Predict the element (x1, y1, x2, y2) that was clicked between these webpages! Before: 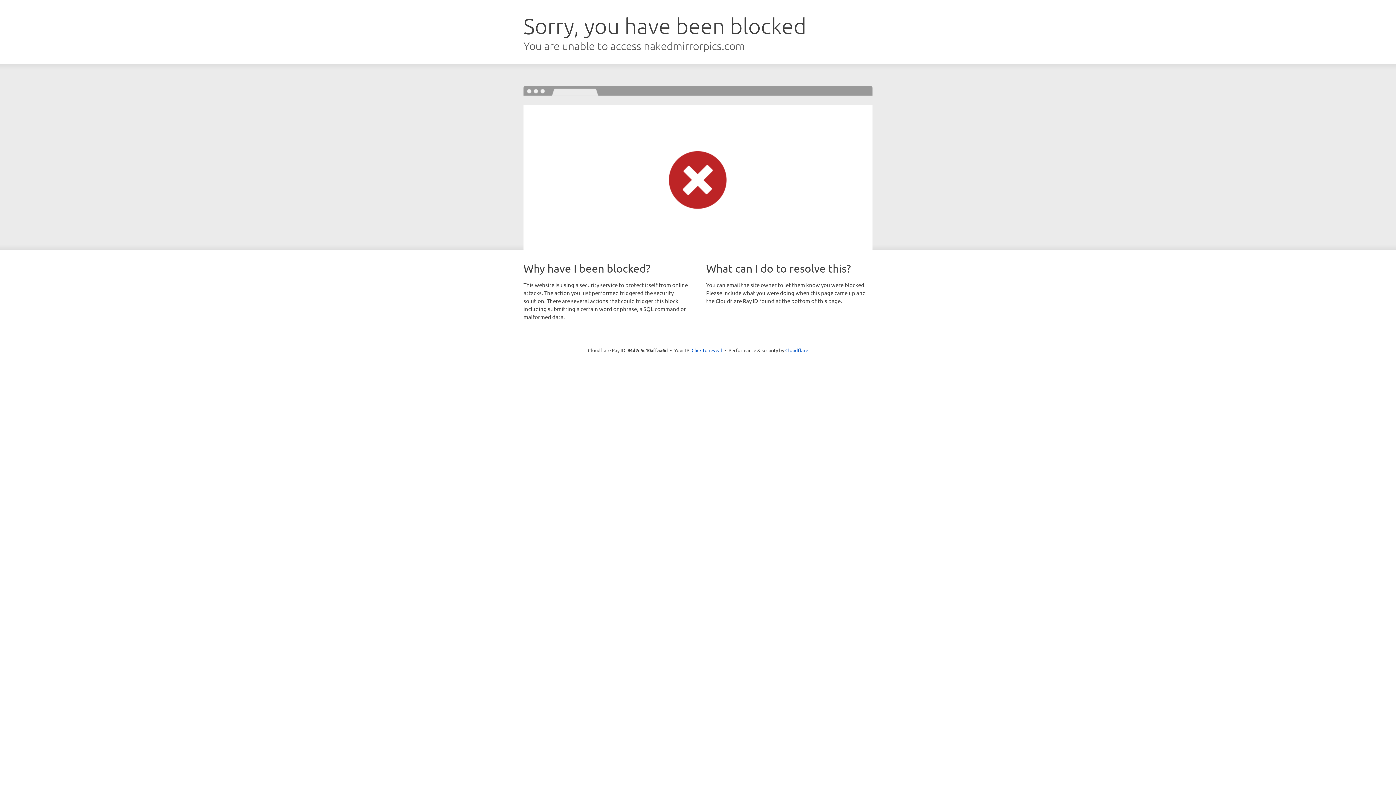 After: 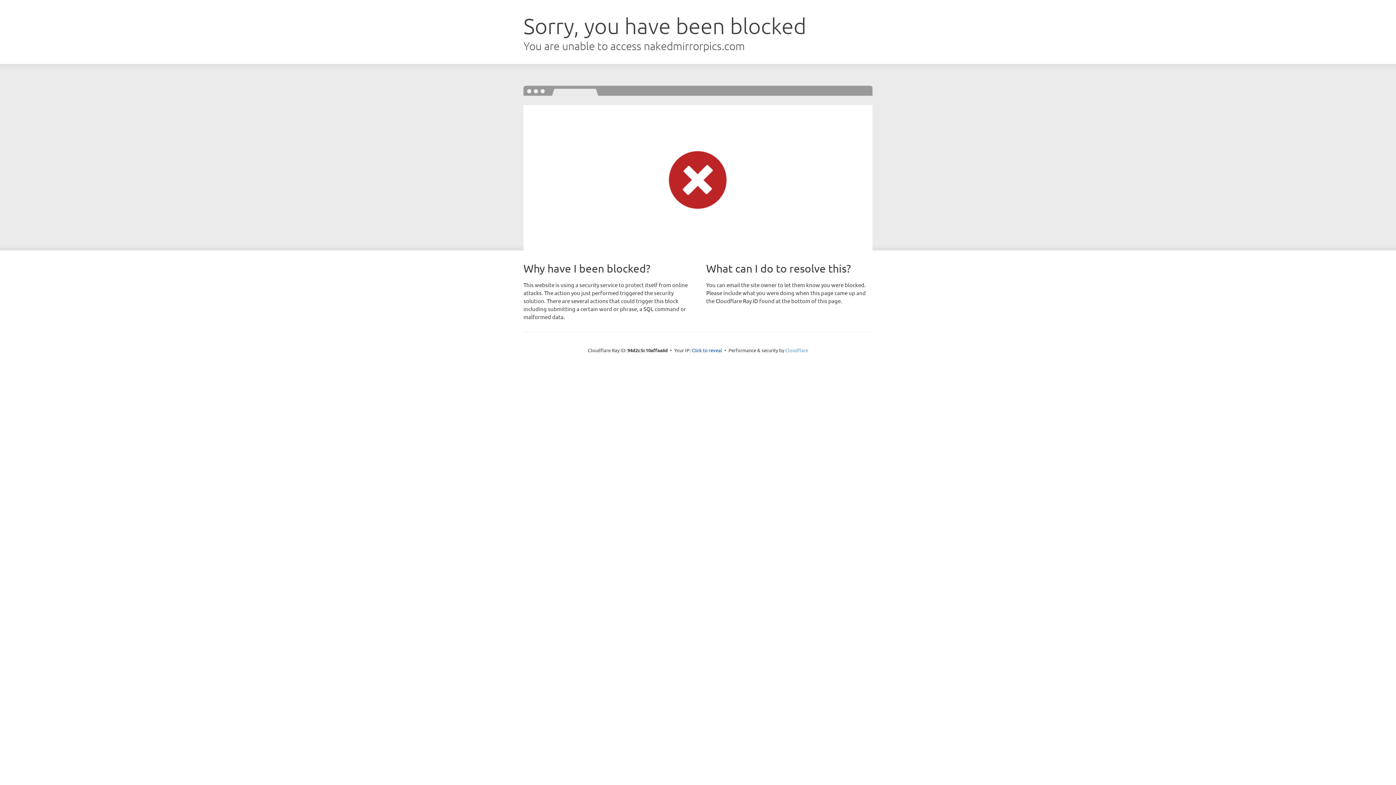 Action: label: Cloudflare bbox: (785, 347, 808, 353)